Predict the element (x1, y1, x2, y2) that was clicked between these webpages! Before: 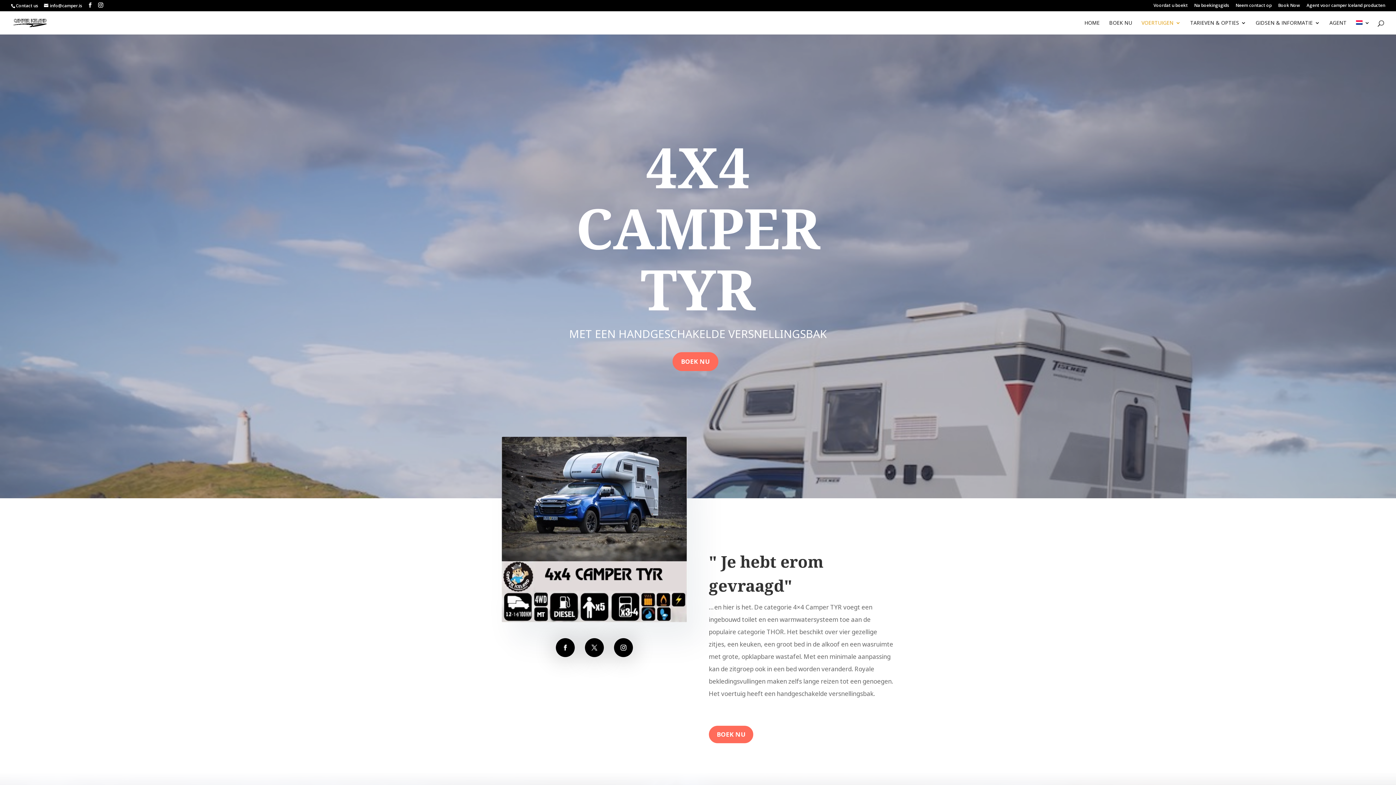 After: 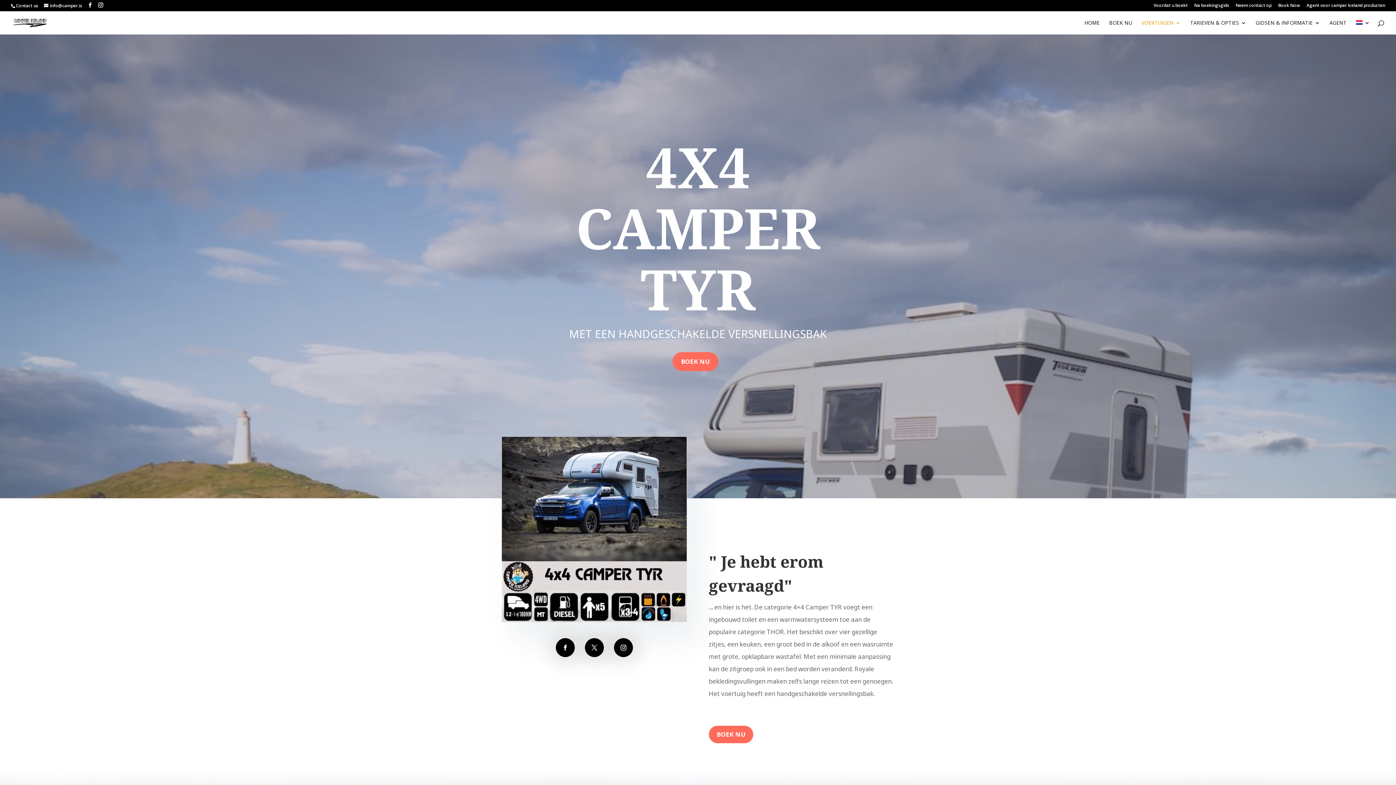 Action: bbox: (1356, 20, 1370, 34)